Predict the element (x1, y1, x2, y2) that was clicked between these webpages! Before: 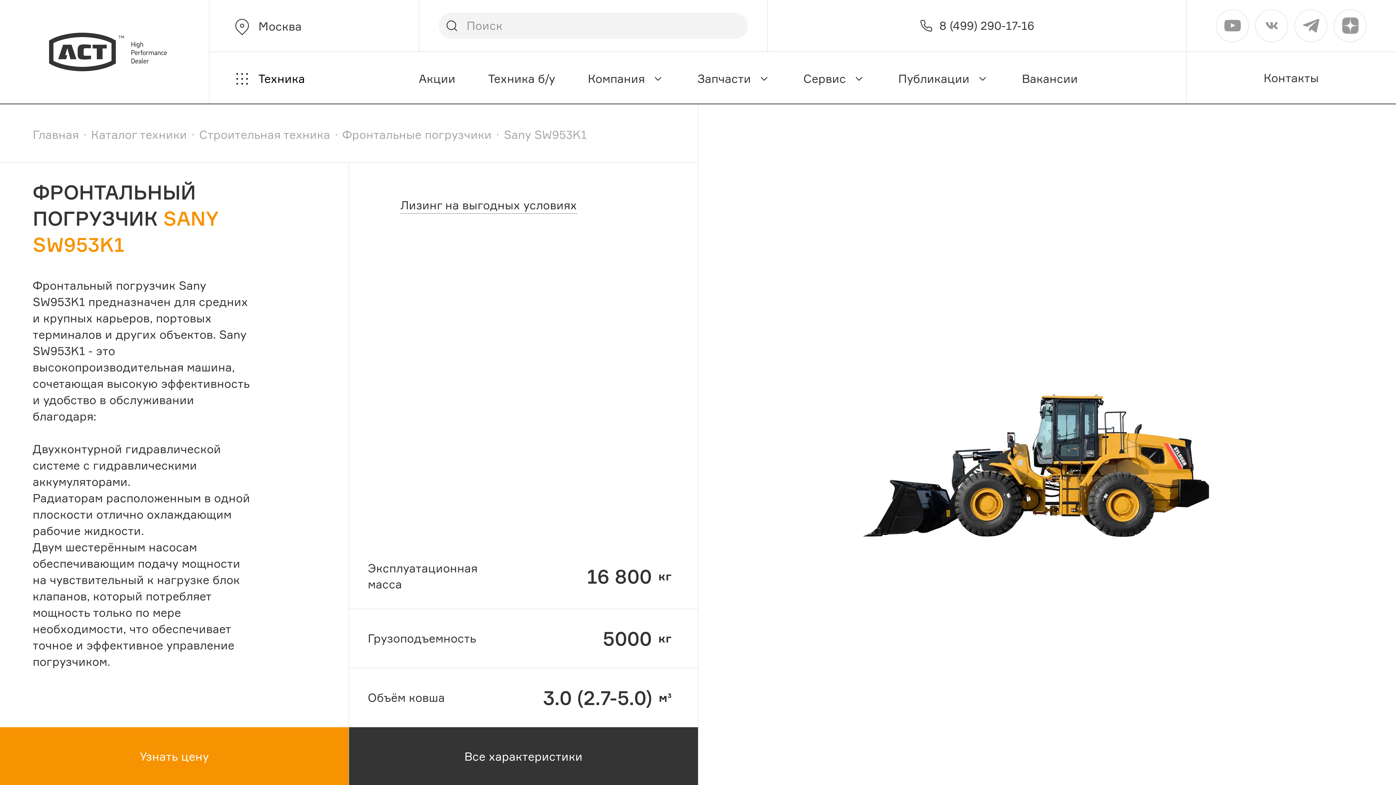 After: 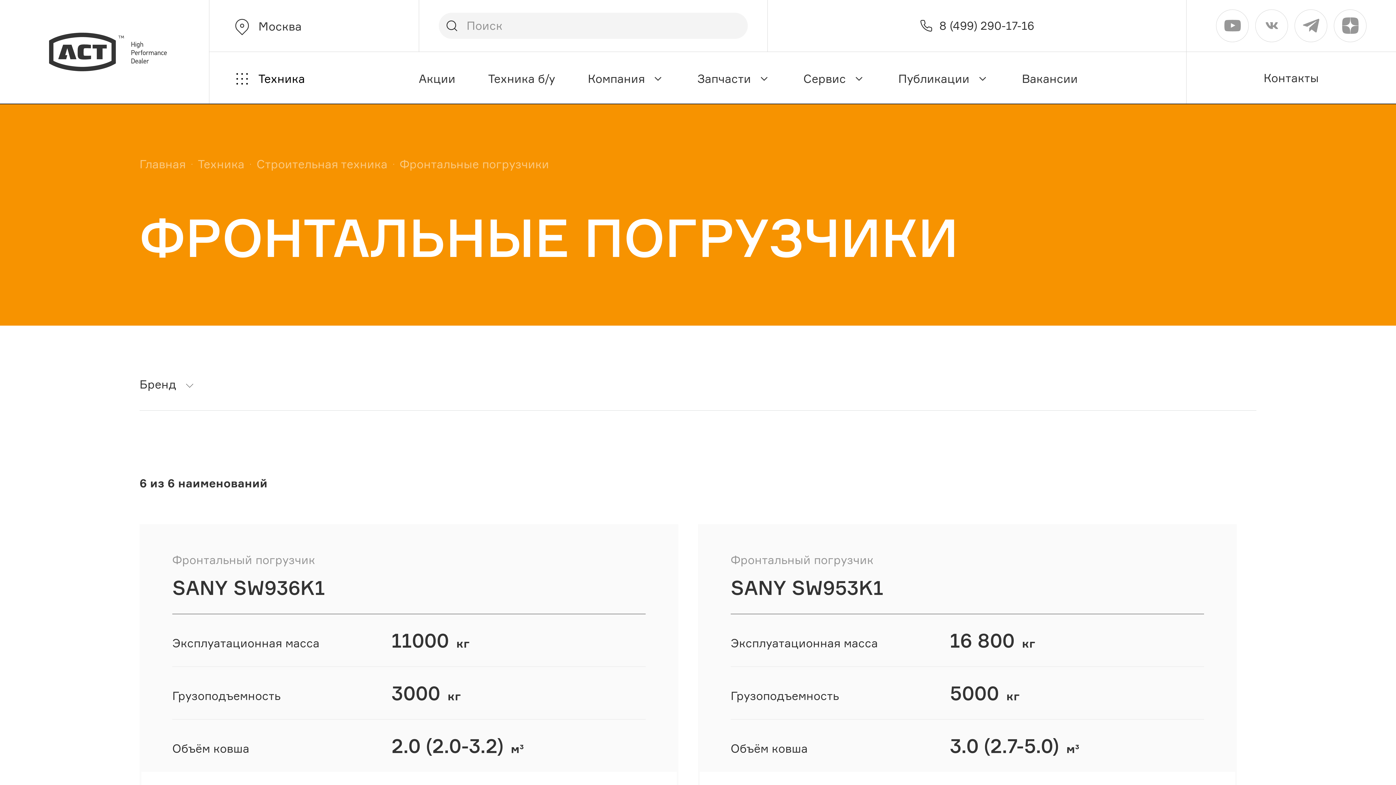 Action: label: Фронтальные погрузчики bbox: (342, 126, 491, 142)